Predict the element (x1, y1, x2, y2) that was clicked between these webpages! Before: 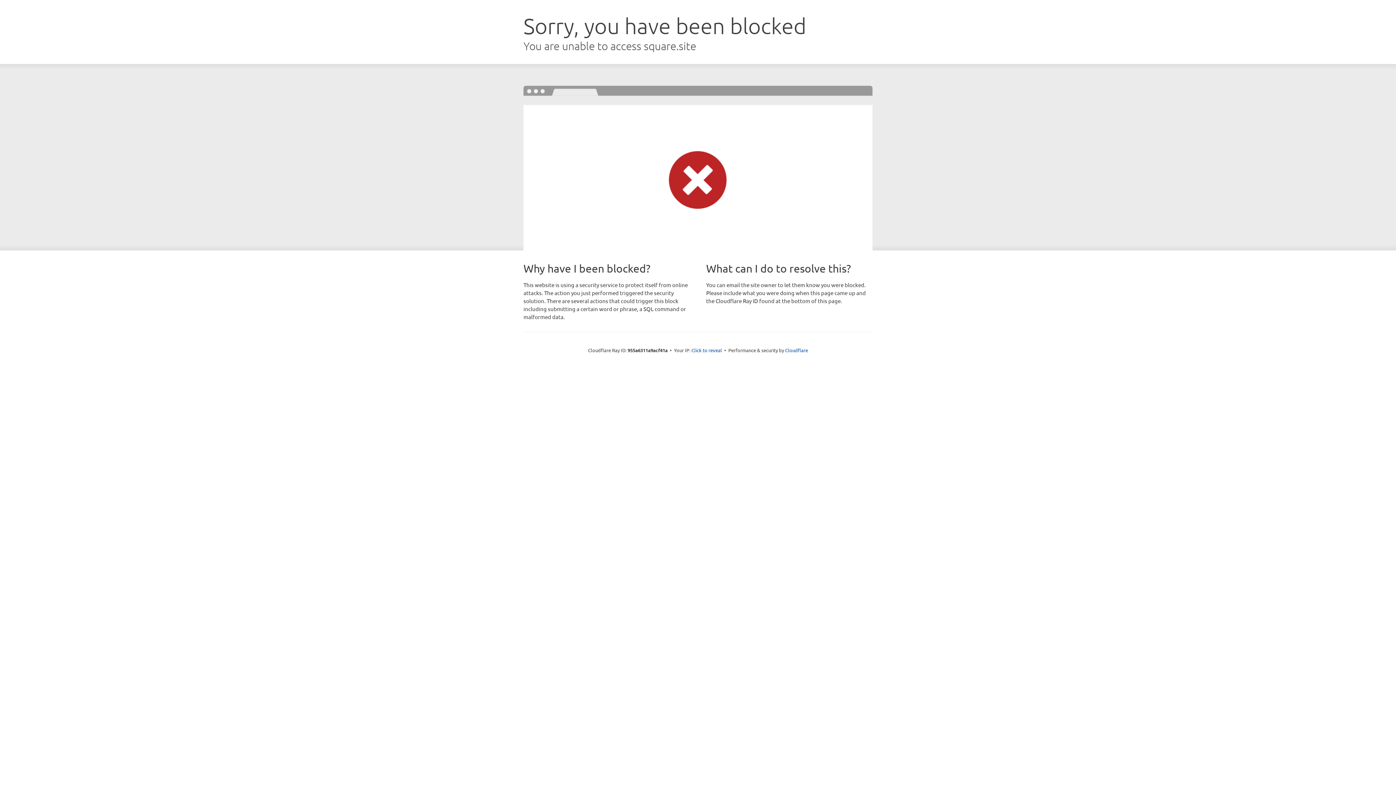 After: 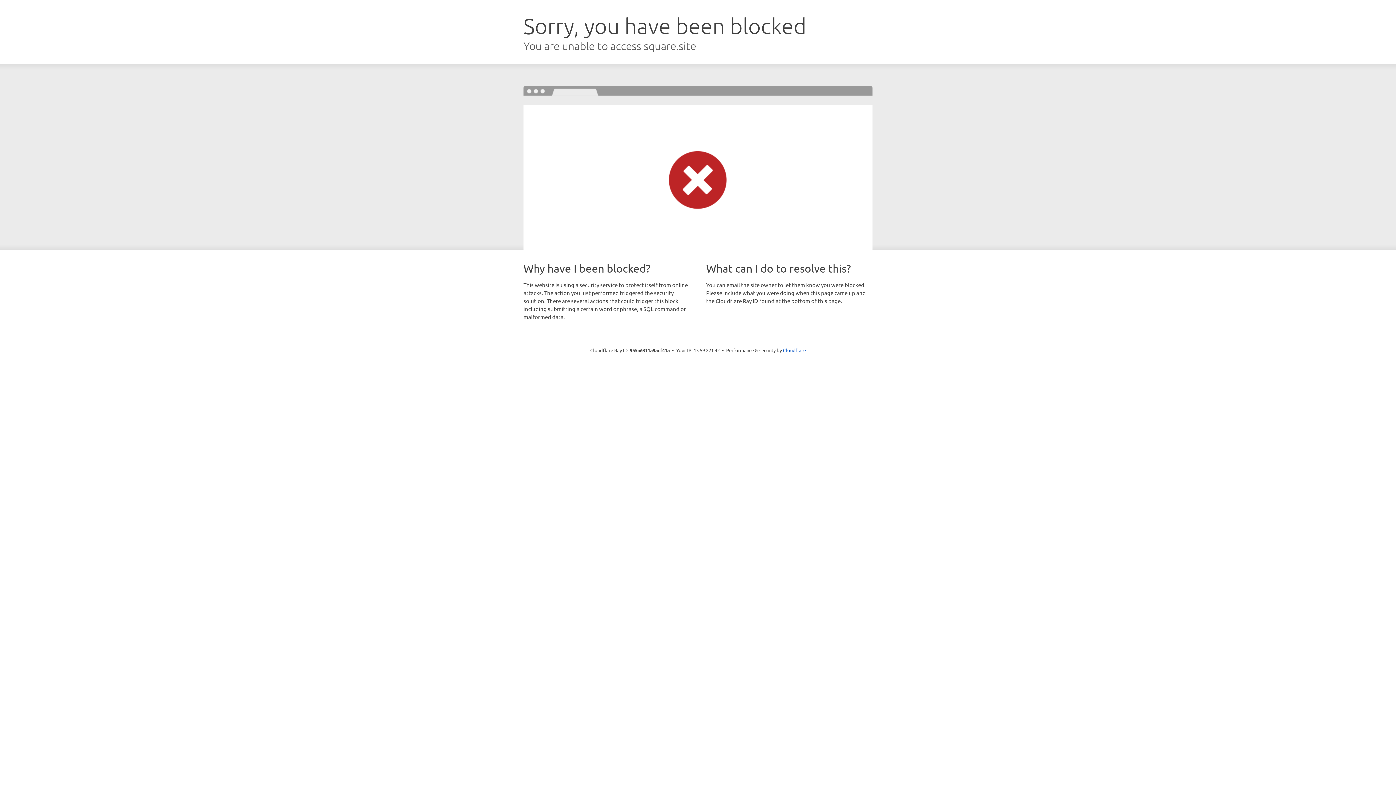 Action: bbox: (691, 346, 722, 353) label: Click to reveal